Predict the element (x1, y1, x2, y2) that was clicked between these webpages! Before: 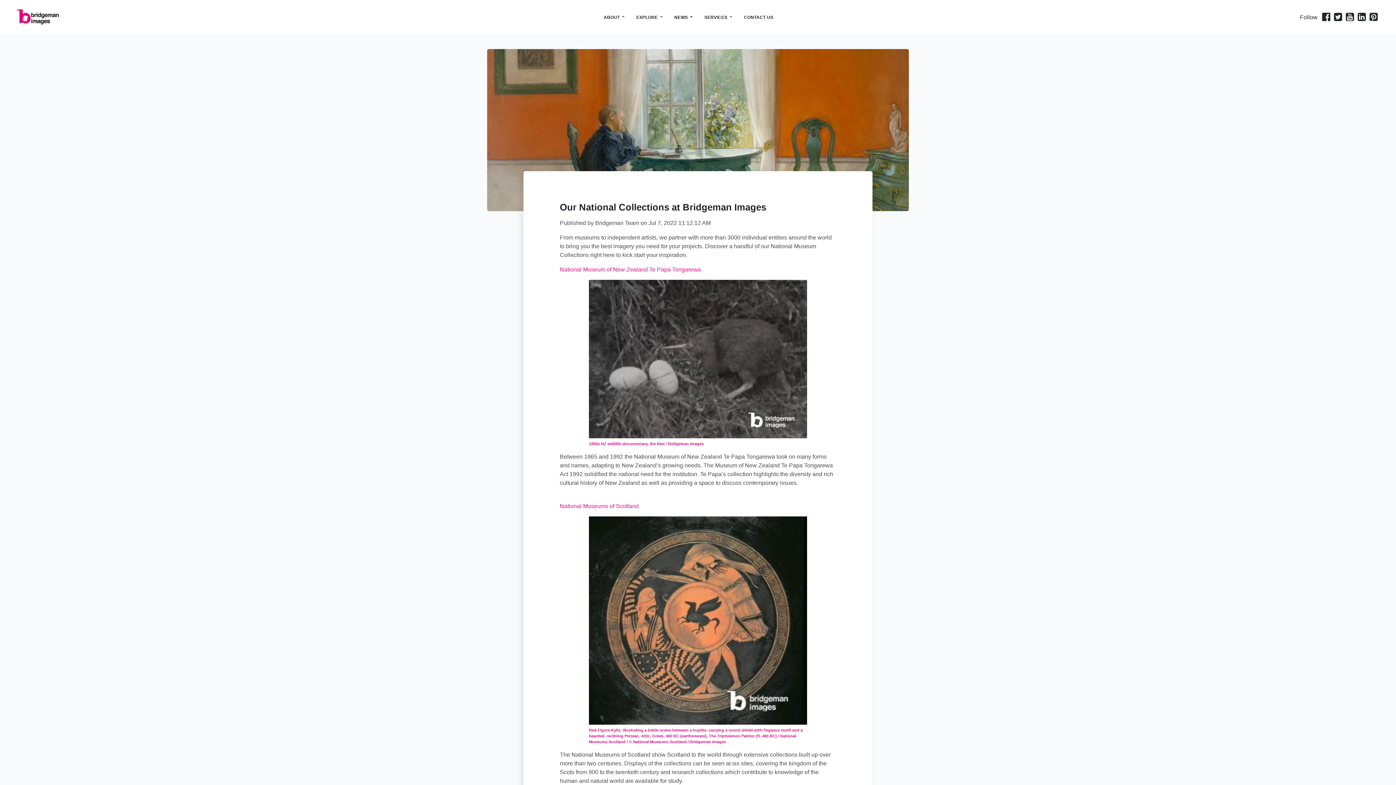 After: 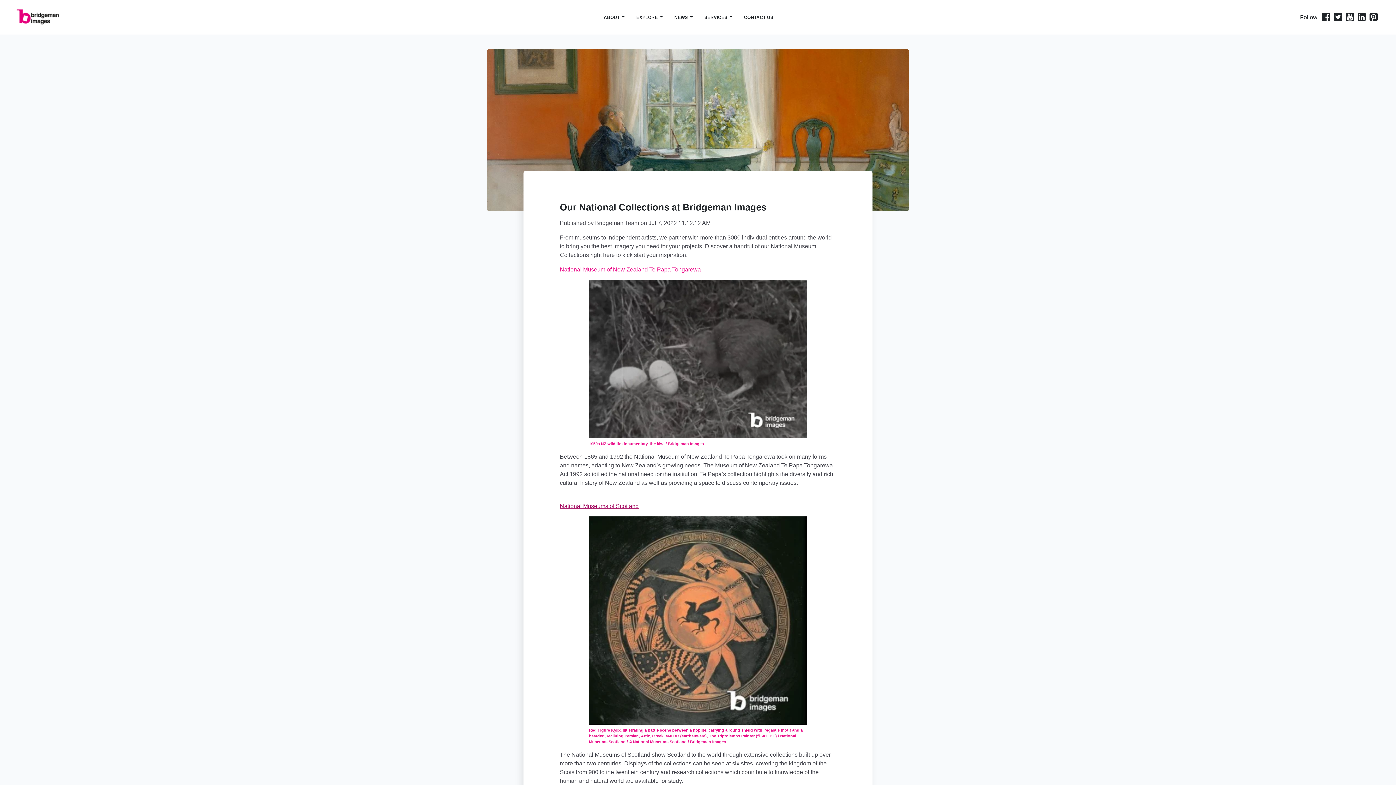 Action: label: National Museums of Scotland bbox: (560, 503, 638, 509)